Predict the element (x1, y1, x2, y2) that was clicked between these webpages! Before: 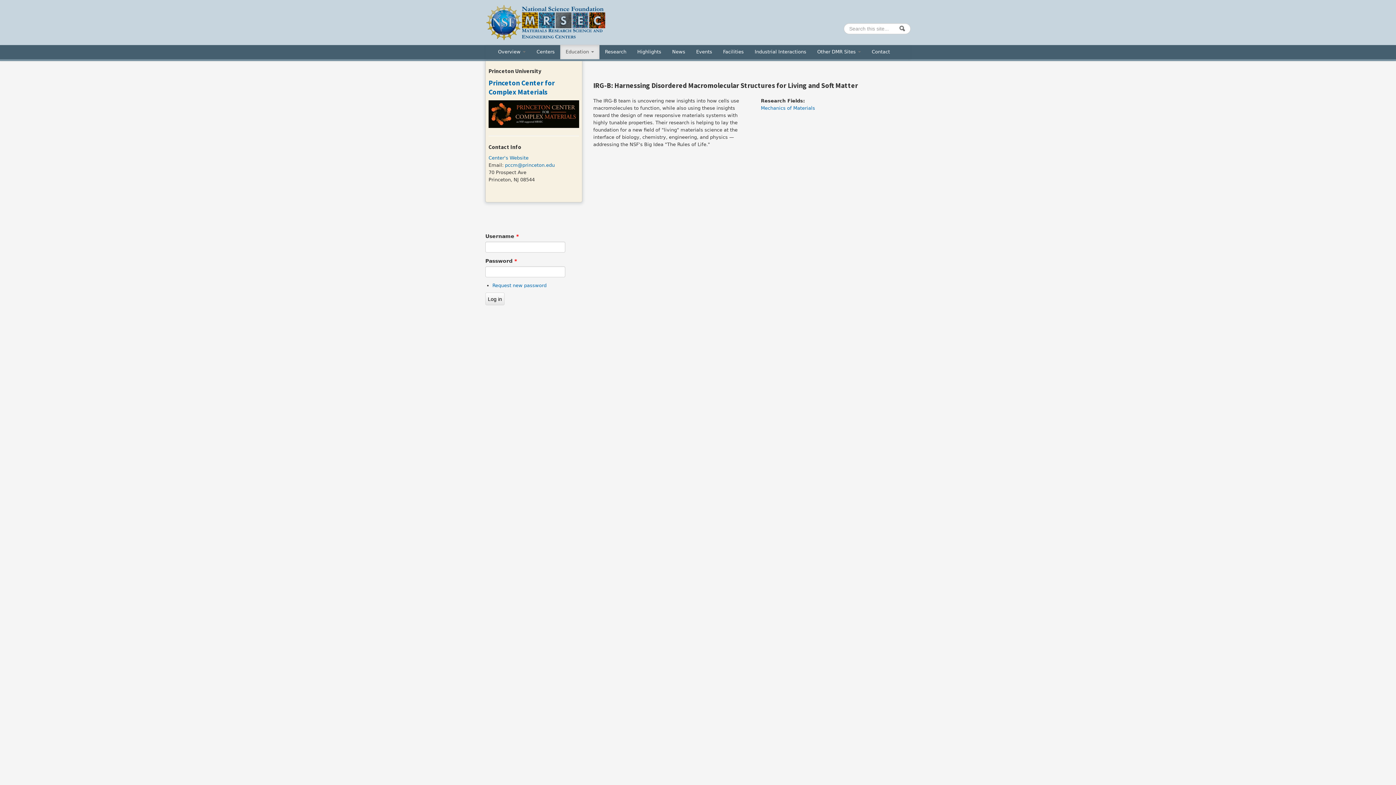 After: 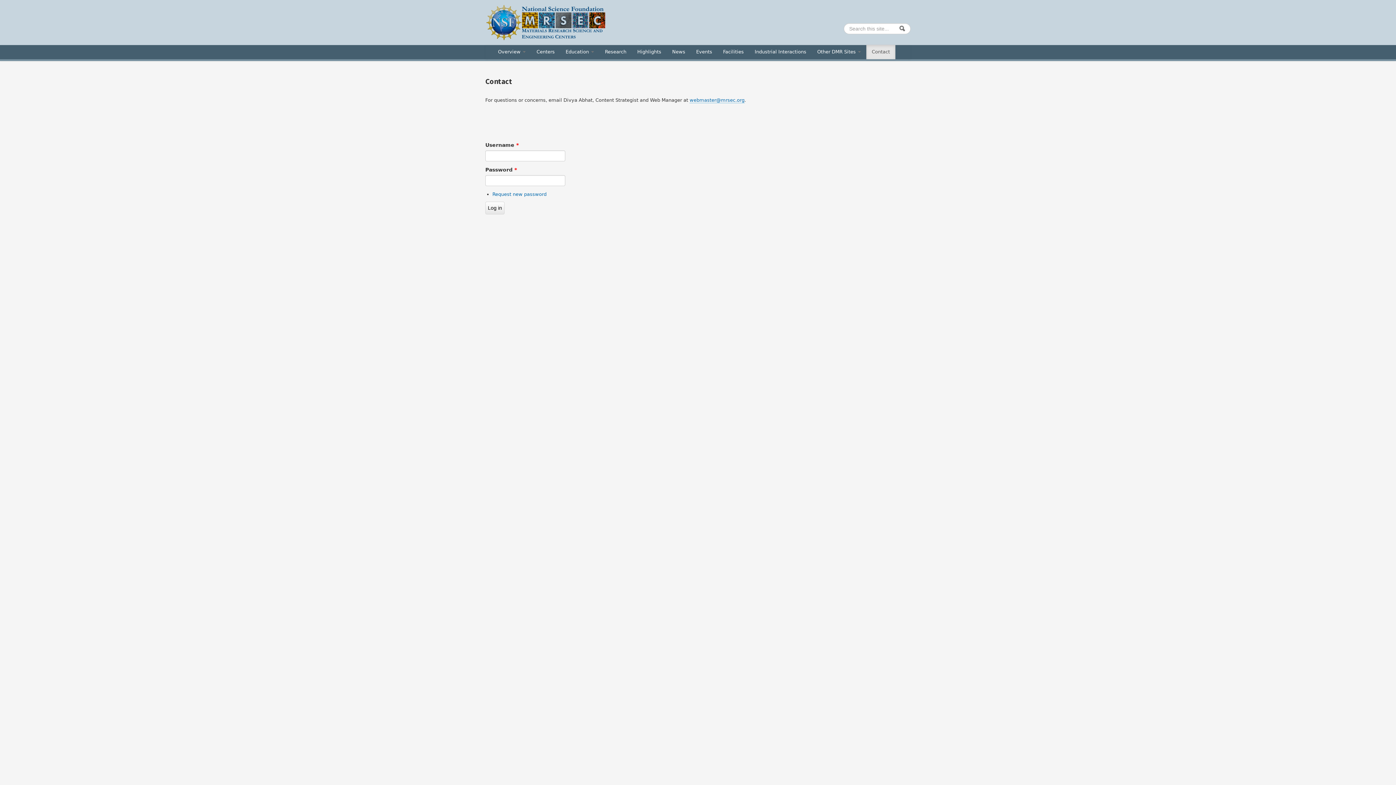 Action: label: Contact bbox: (866, 44, 895, 59)